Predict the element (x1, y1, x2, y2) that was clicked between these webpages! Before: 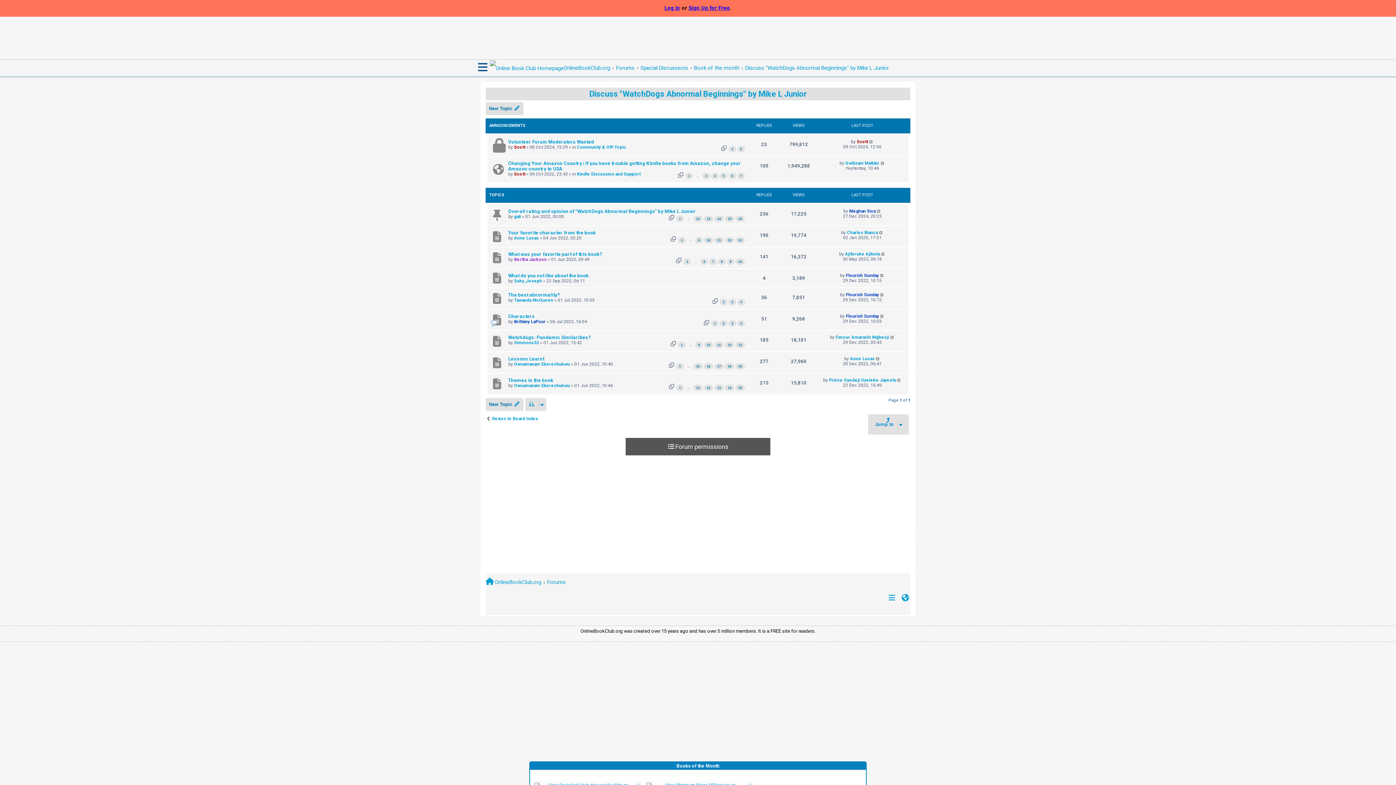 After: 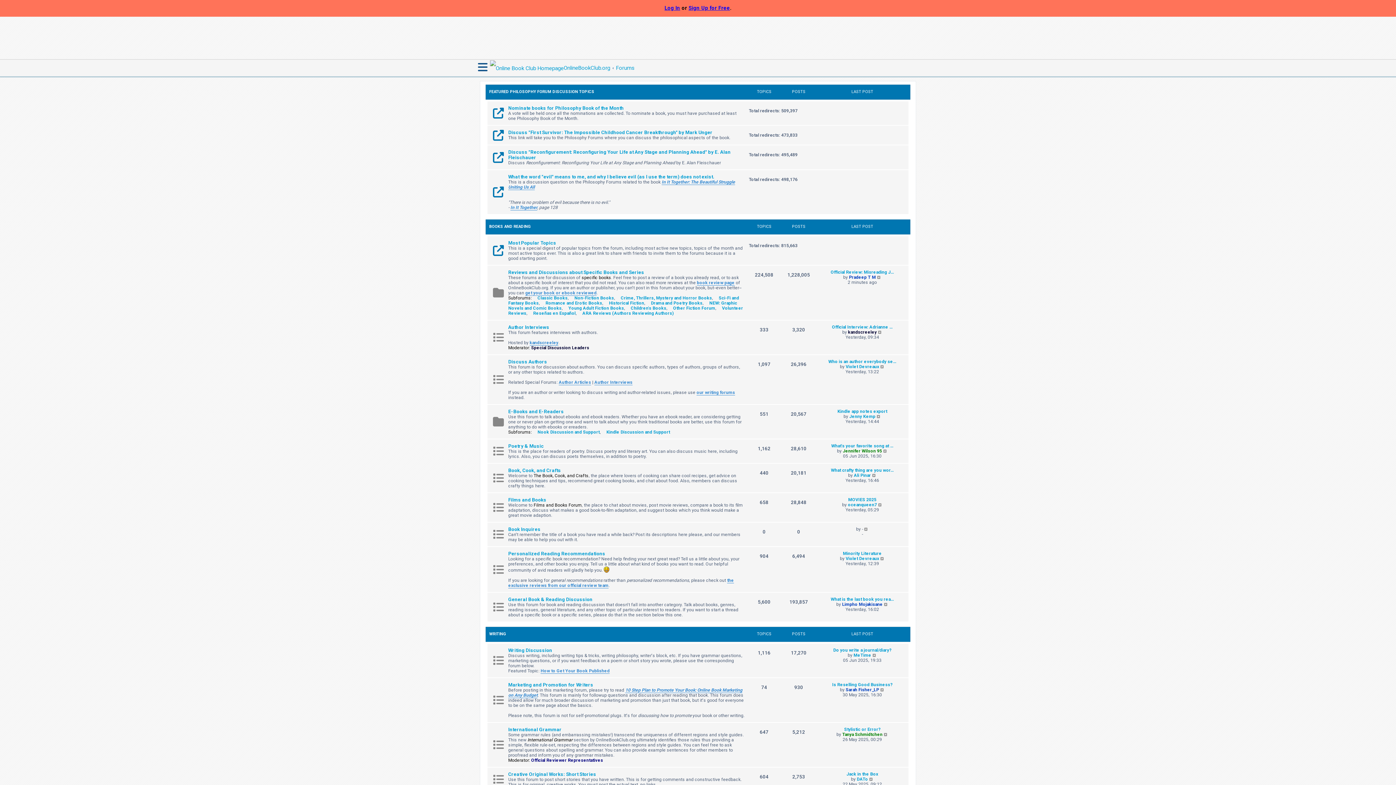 Action: label: Forums bbox: (616, 59, 634, 75)